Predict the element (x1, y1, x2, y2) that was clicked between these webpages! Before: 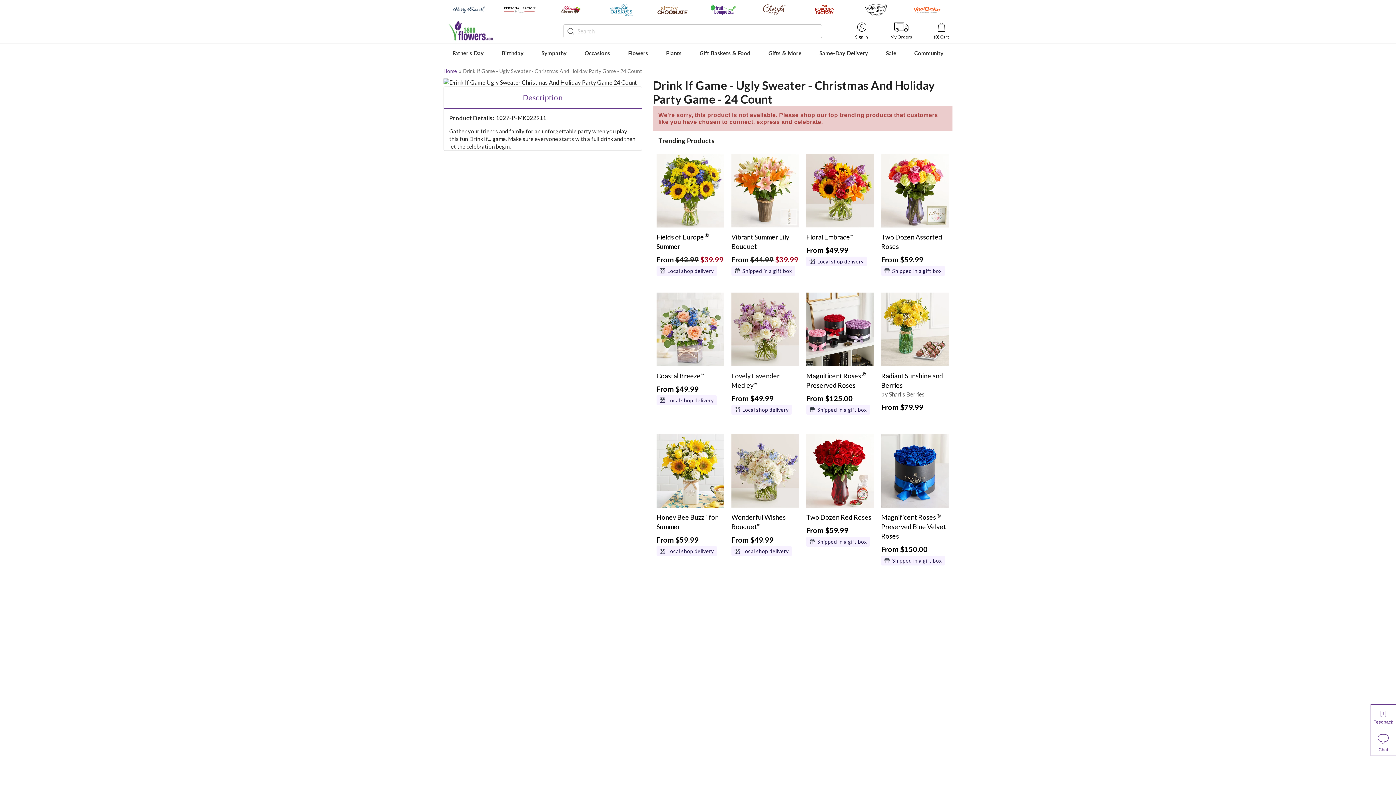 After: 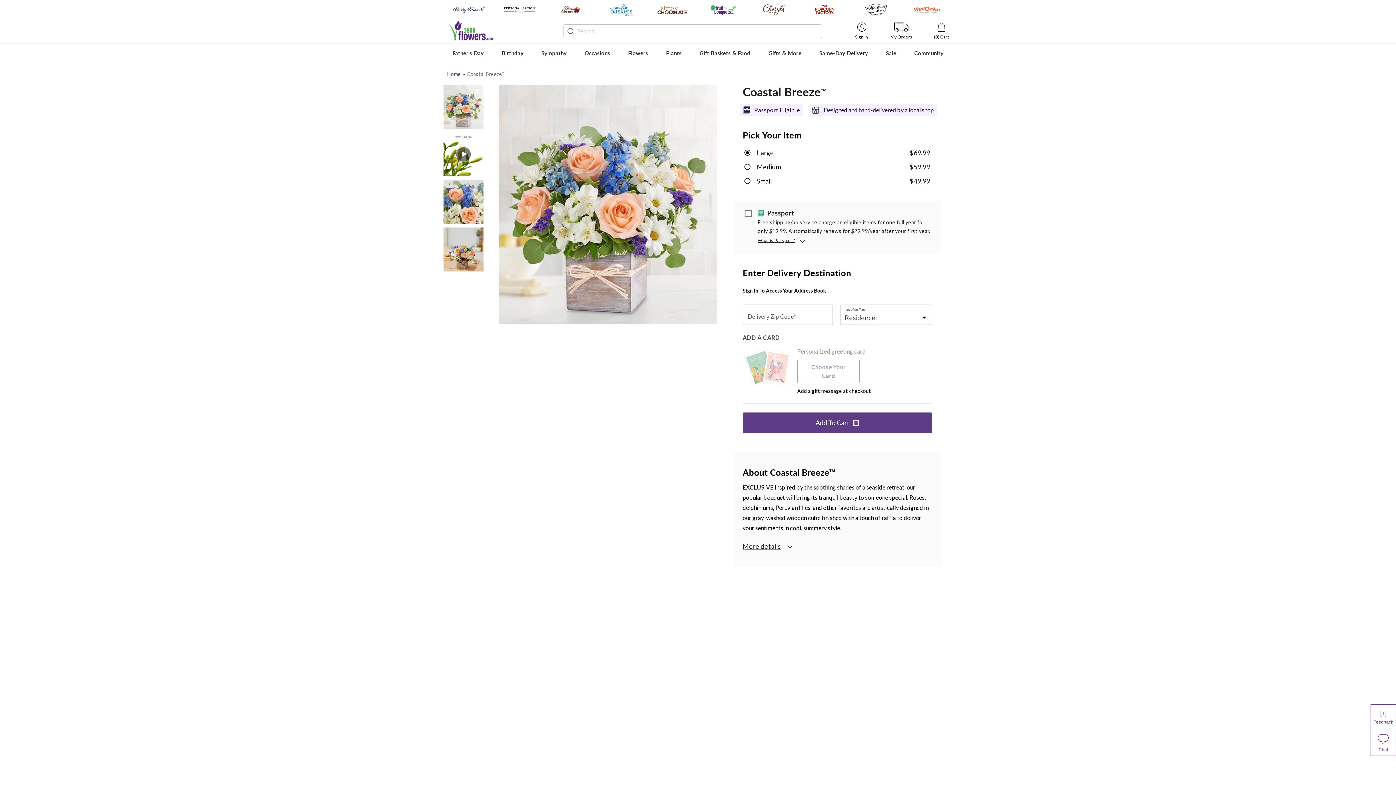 Action: label: Coastal Breeze™

From $49.99 bbox: (656, 371, 724, 394)